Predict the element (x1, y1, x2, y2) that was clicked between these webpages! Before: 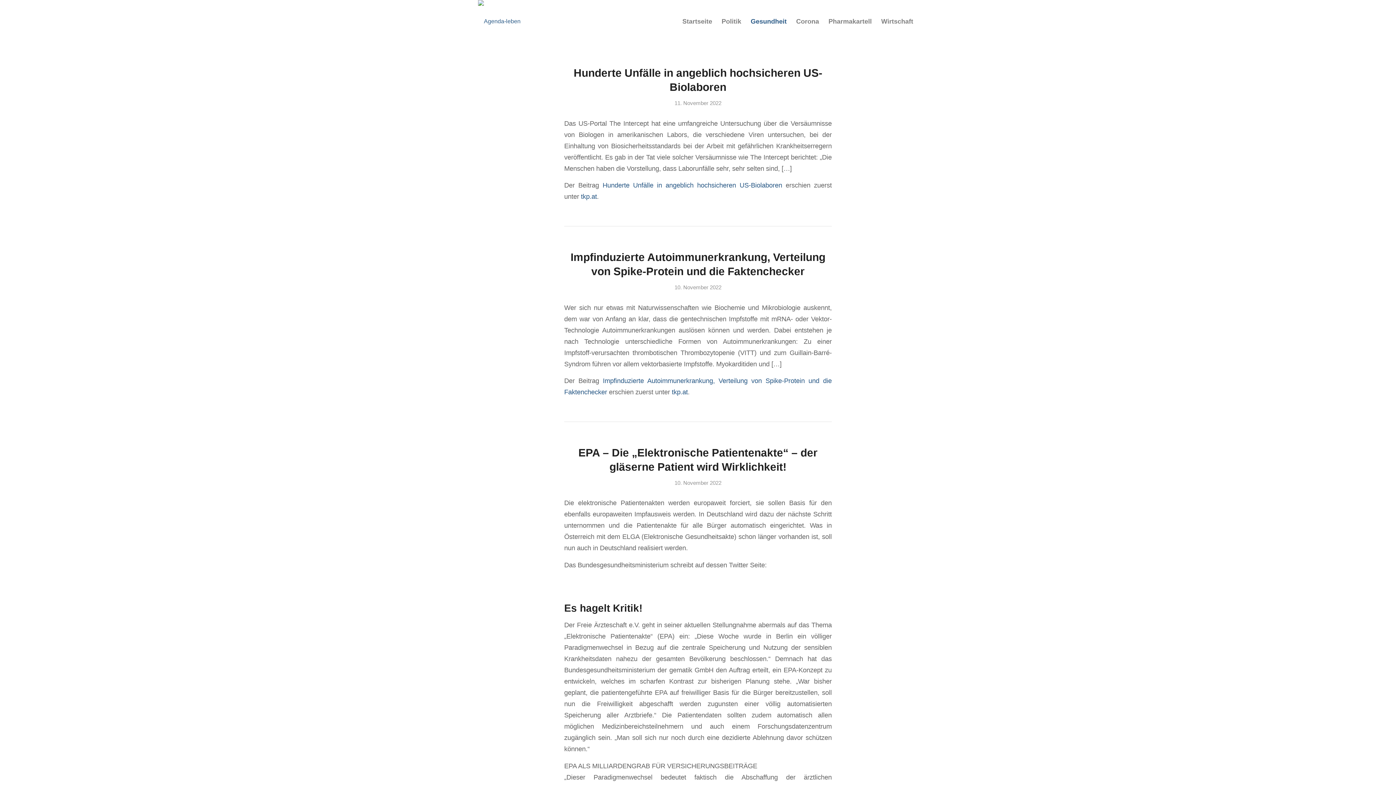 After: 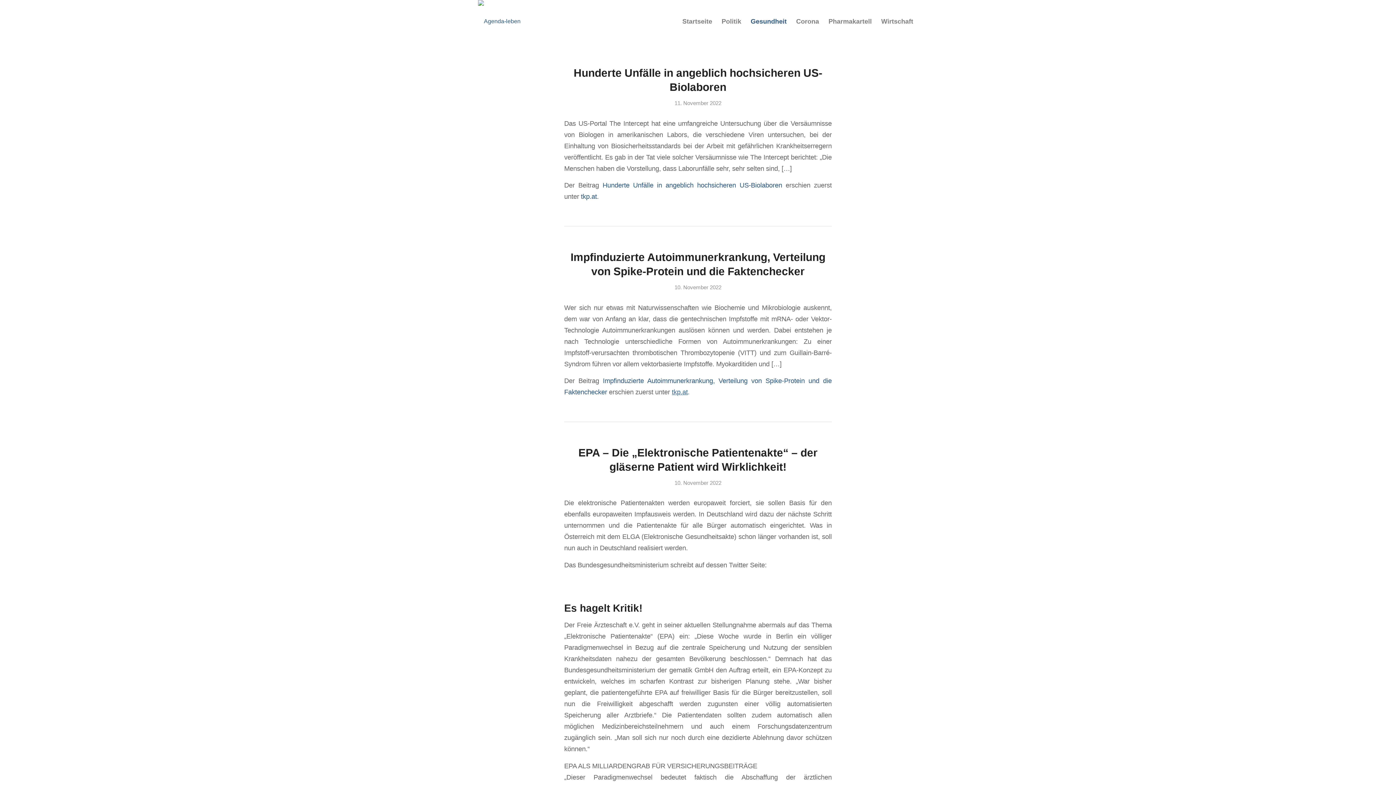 Action: bbox: (672, 388, 688, 396) label: tkp.at